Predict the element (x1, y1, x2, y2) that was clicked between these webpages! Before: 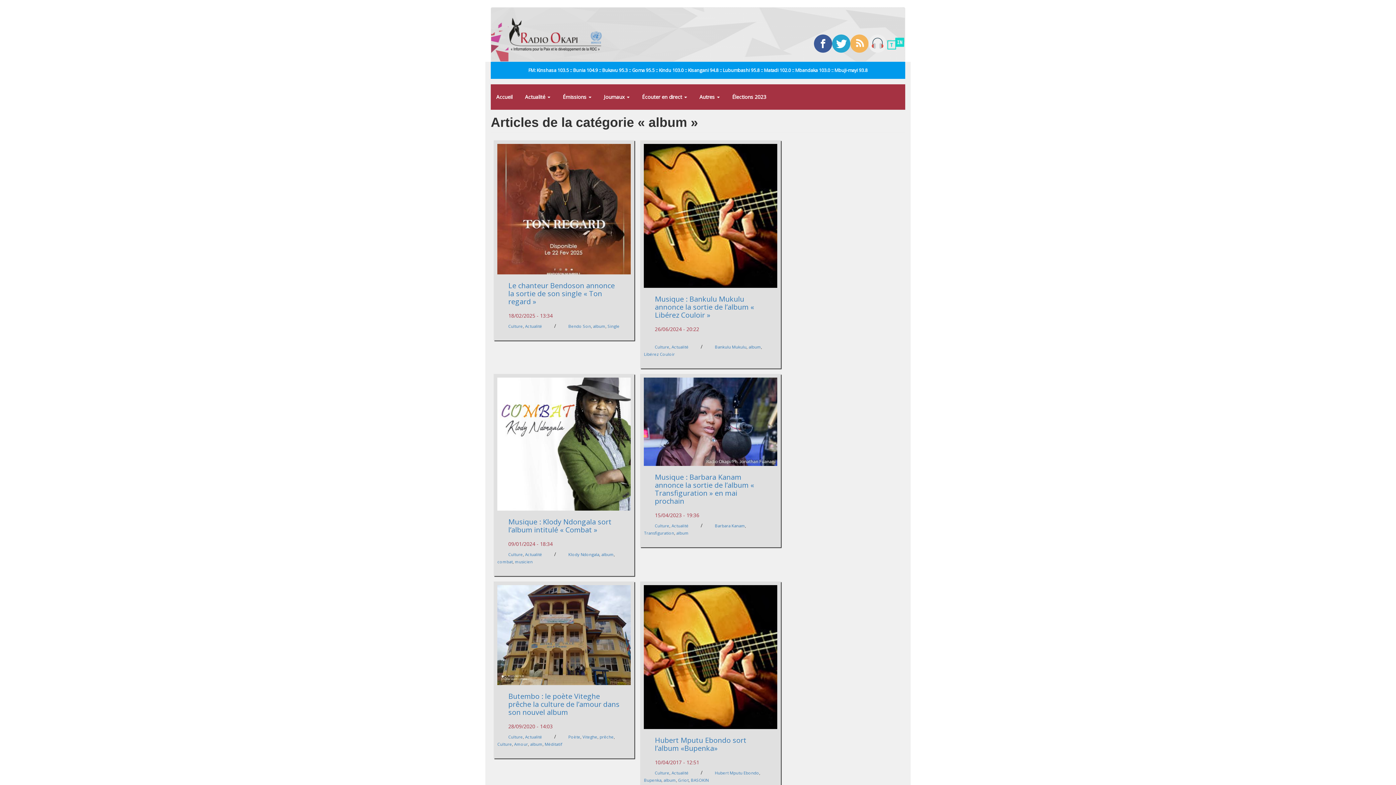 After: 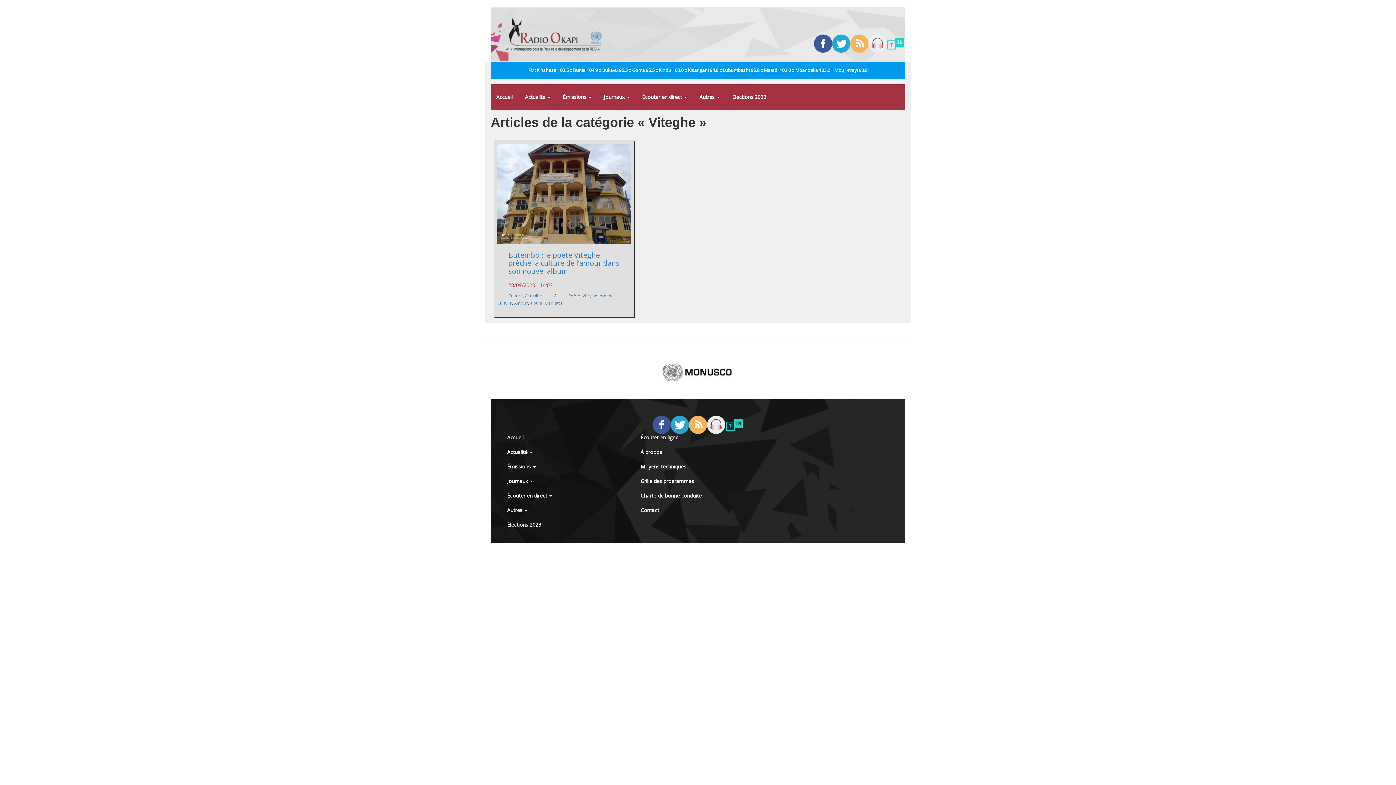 Action: bbox: (582, 734, 597, 739) label: Viteghe